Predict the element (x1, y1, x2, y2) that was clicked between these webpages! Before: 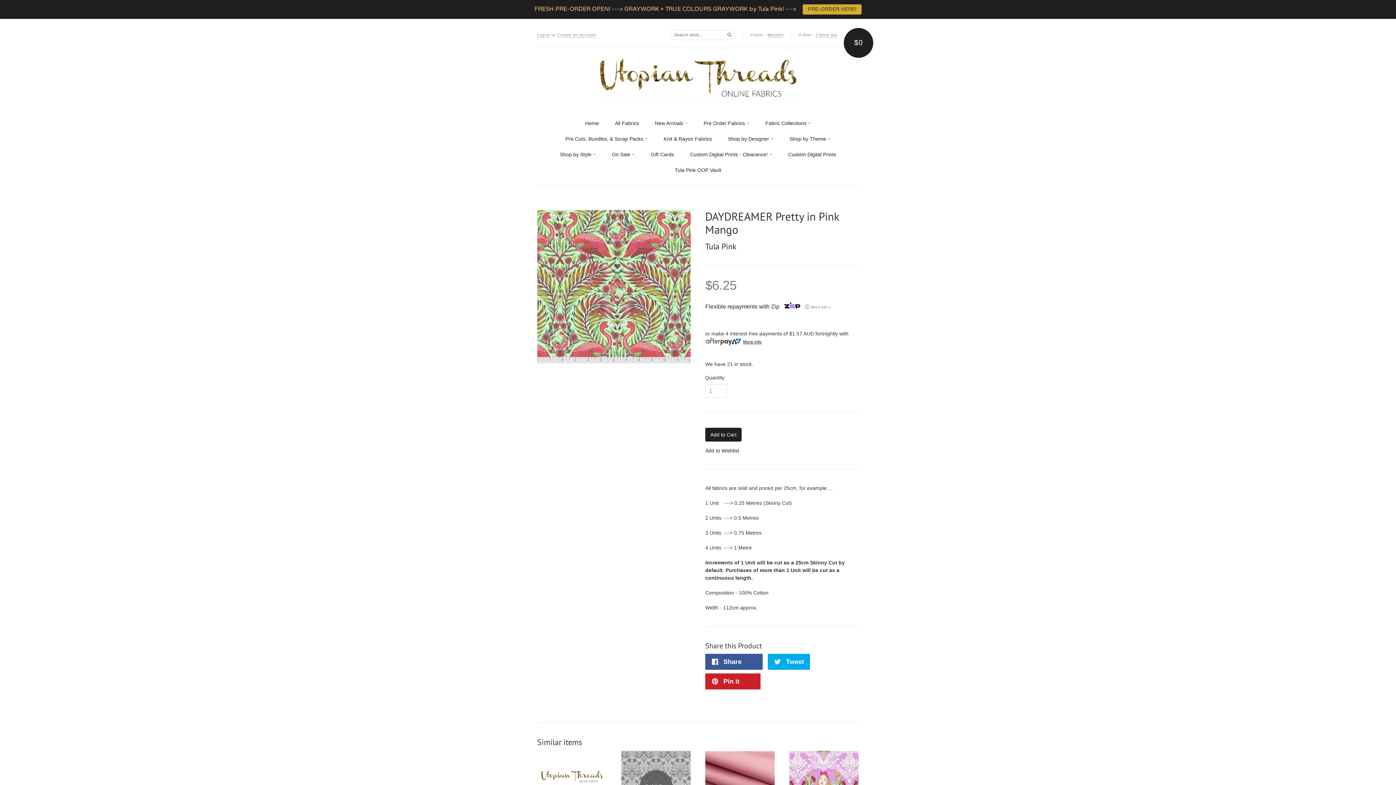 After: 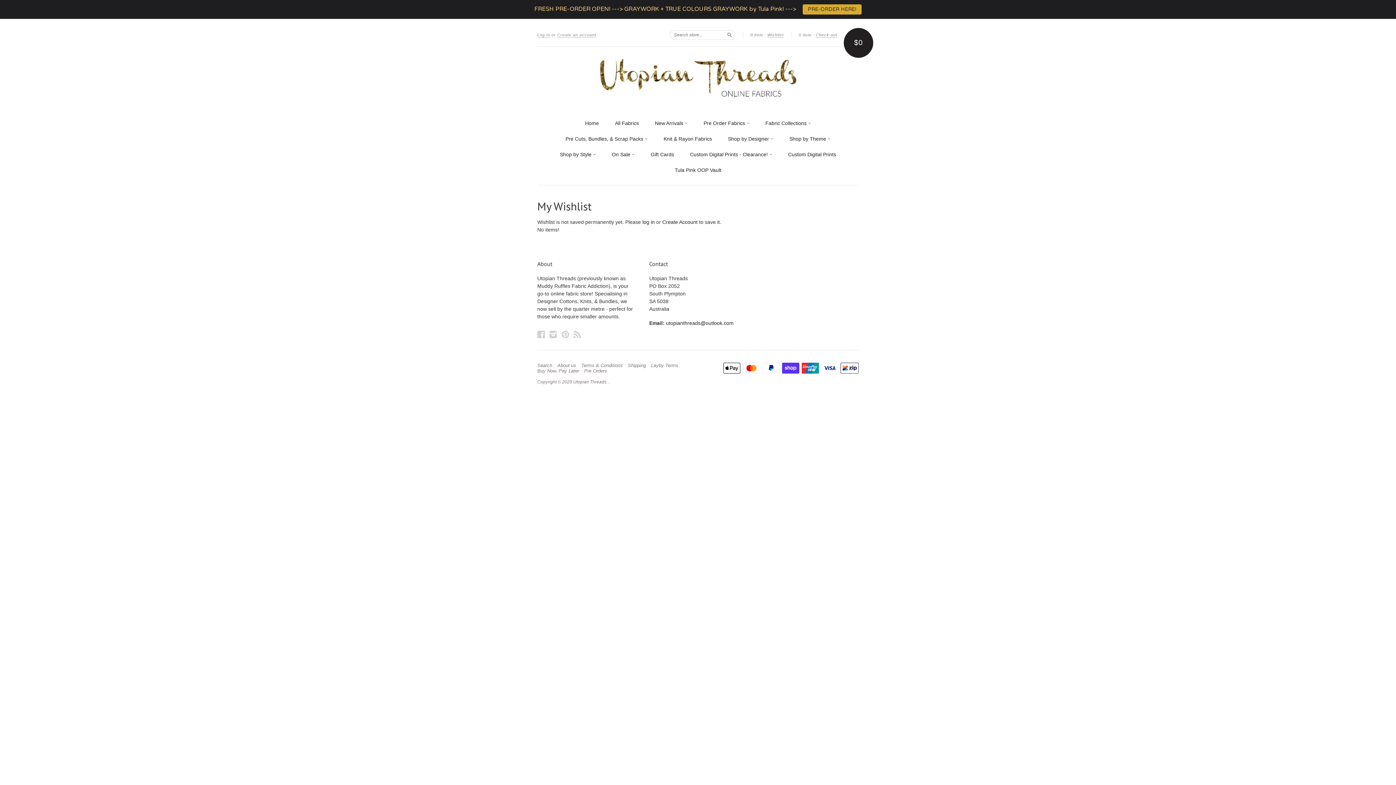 Action: label: Wishlist bbox: (767, 32, 784, 37)